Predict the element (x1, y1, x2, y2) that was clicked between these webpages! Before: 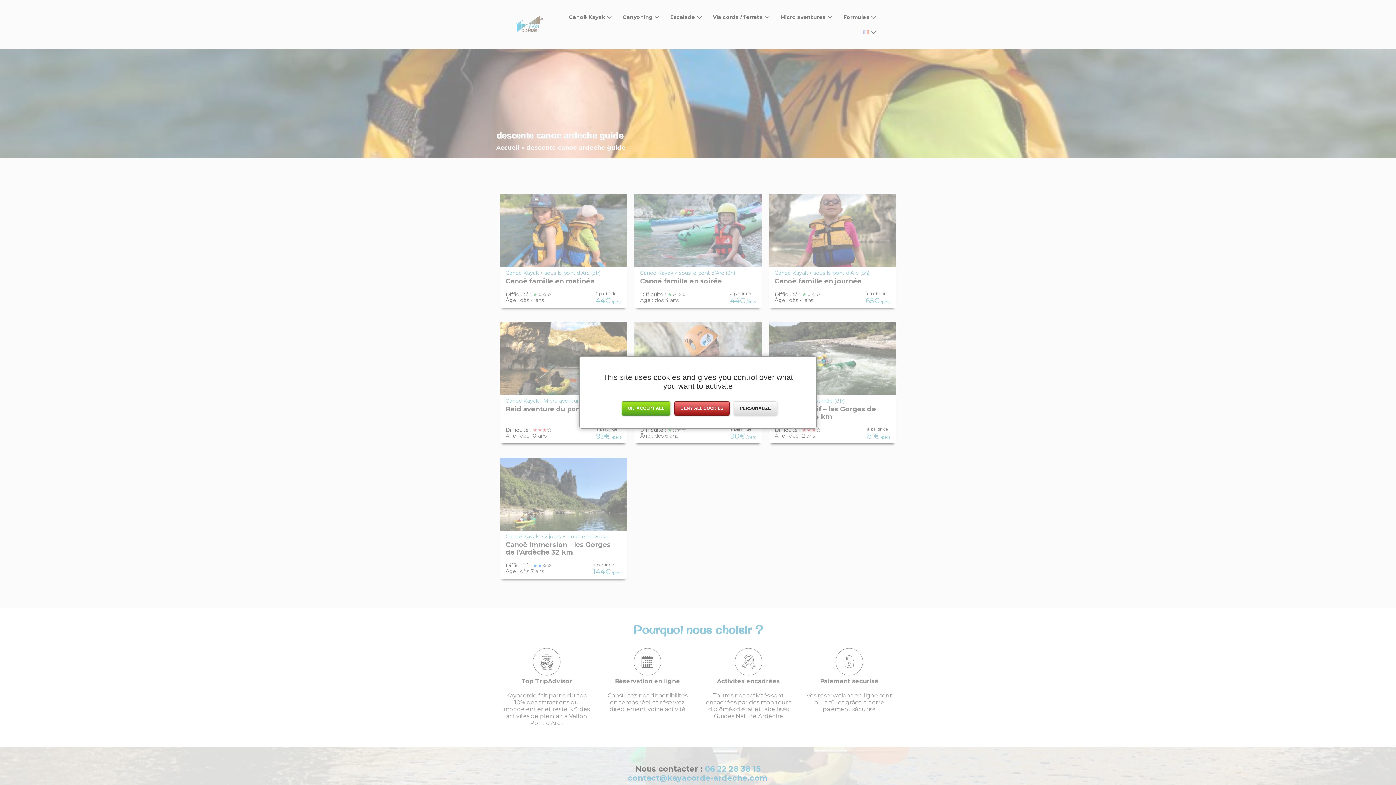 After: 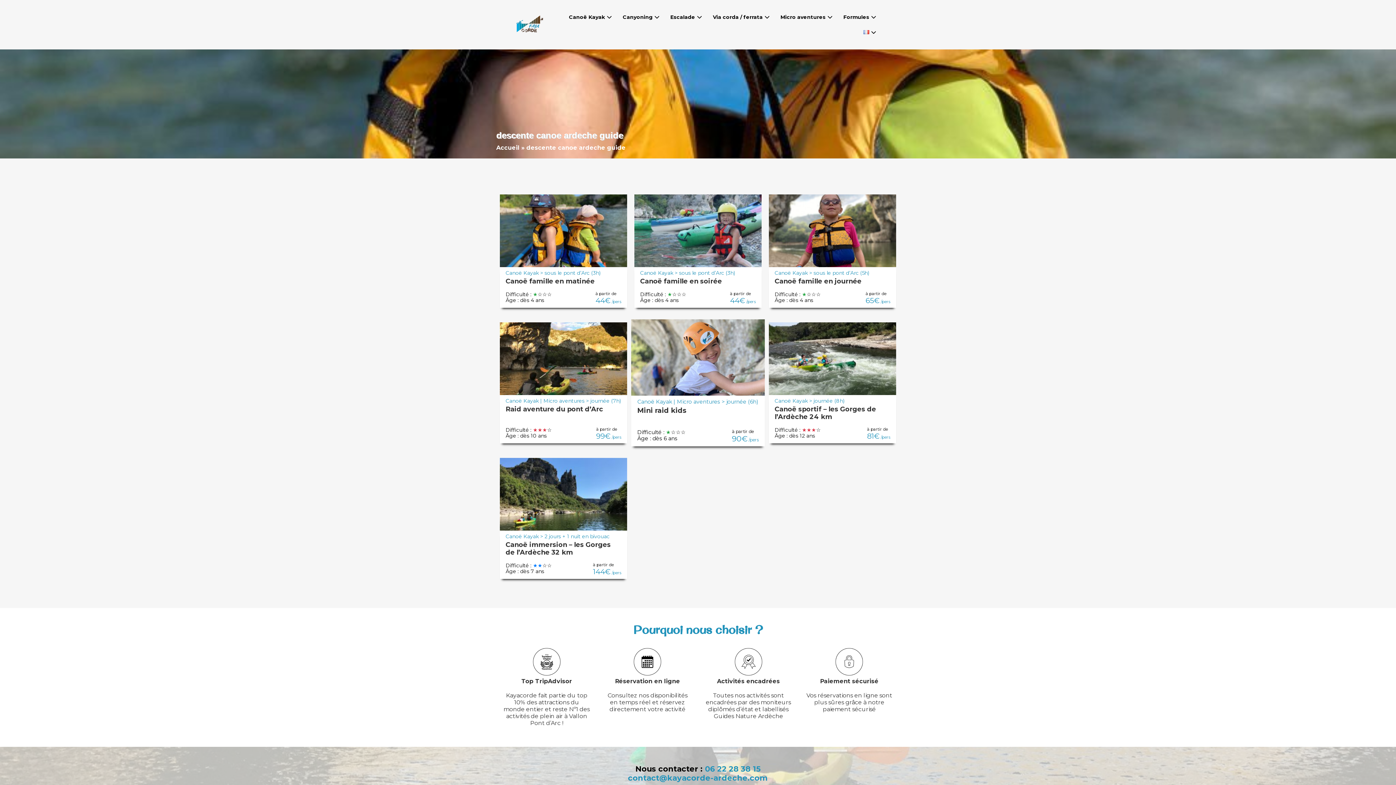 Action: bbox: (621, 401, 670, 415) label: OK, ACCEPT ALL